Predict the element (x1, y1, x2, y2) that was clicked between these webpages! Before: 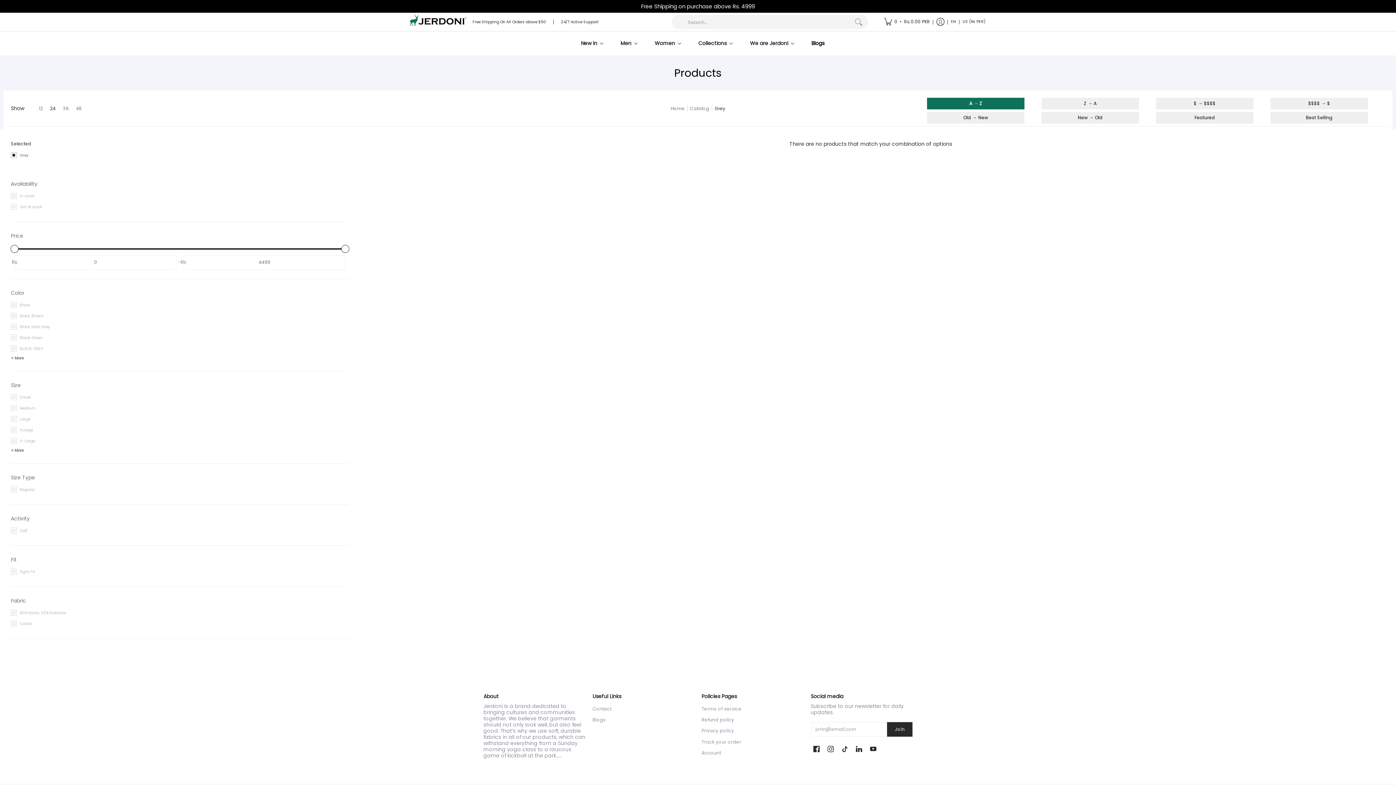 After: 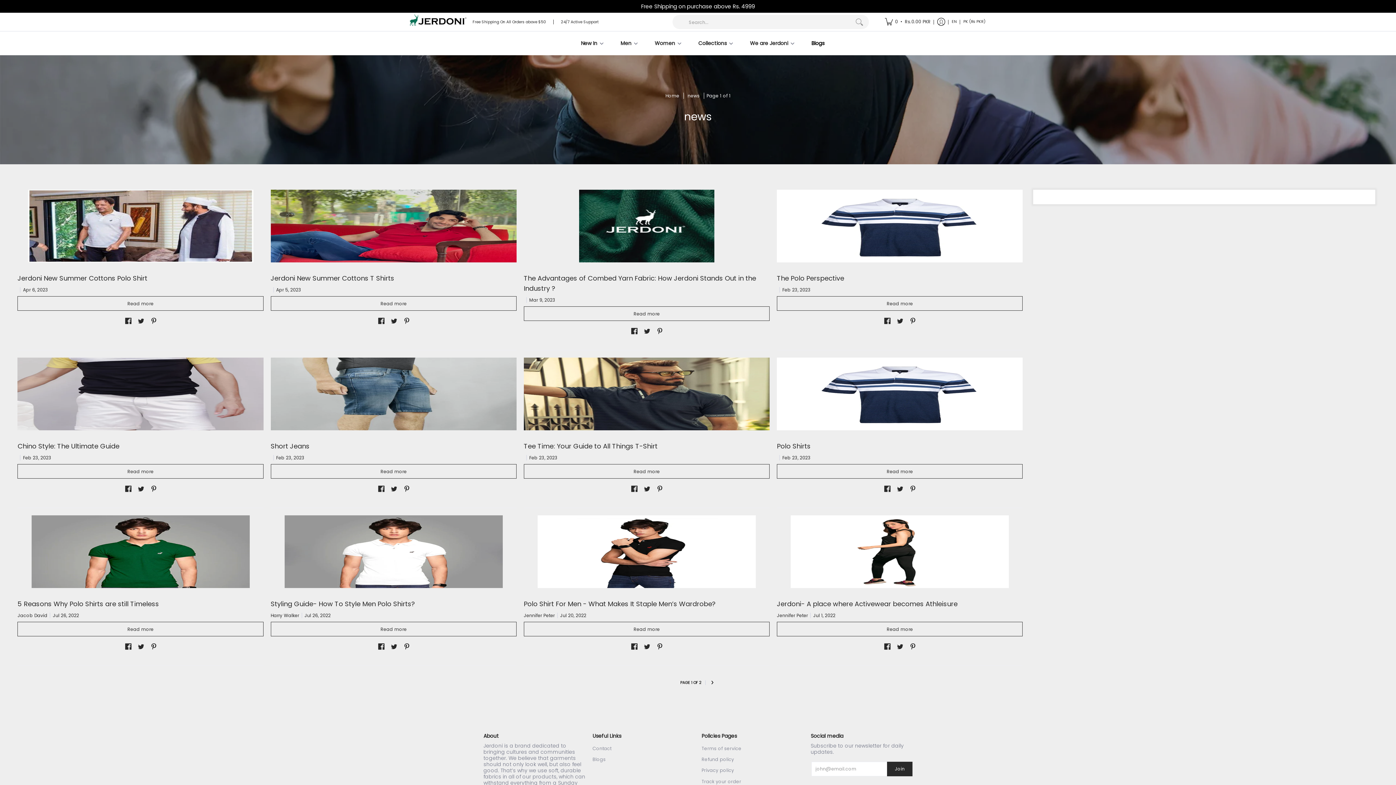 Action: label: Blogs bbox: (811, 40, 824, 46)